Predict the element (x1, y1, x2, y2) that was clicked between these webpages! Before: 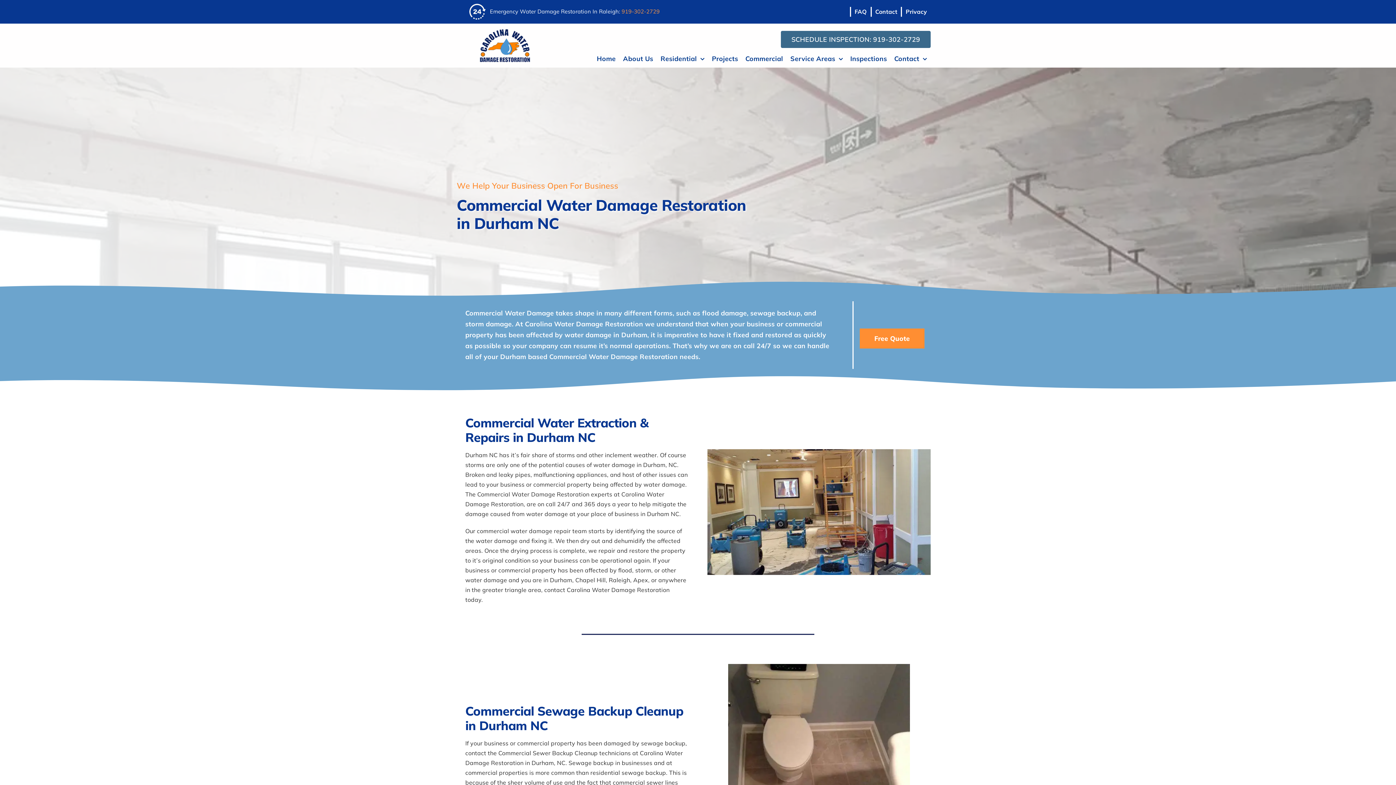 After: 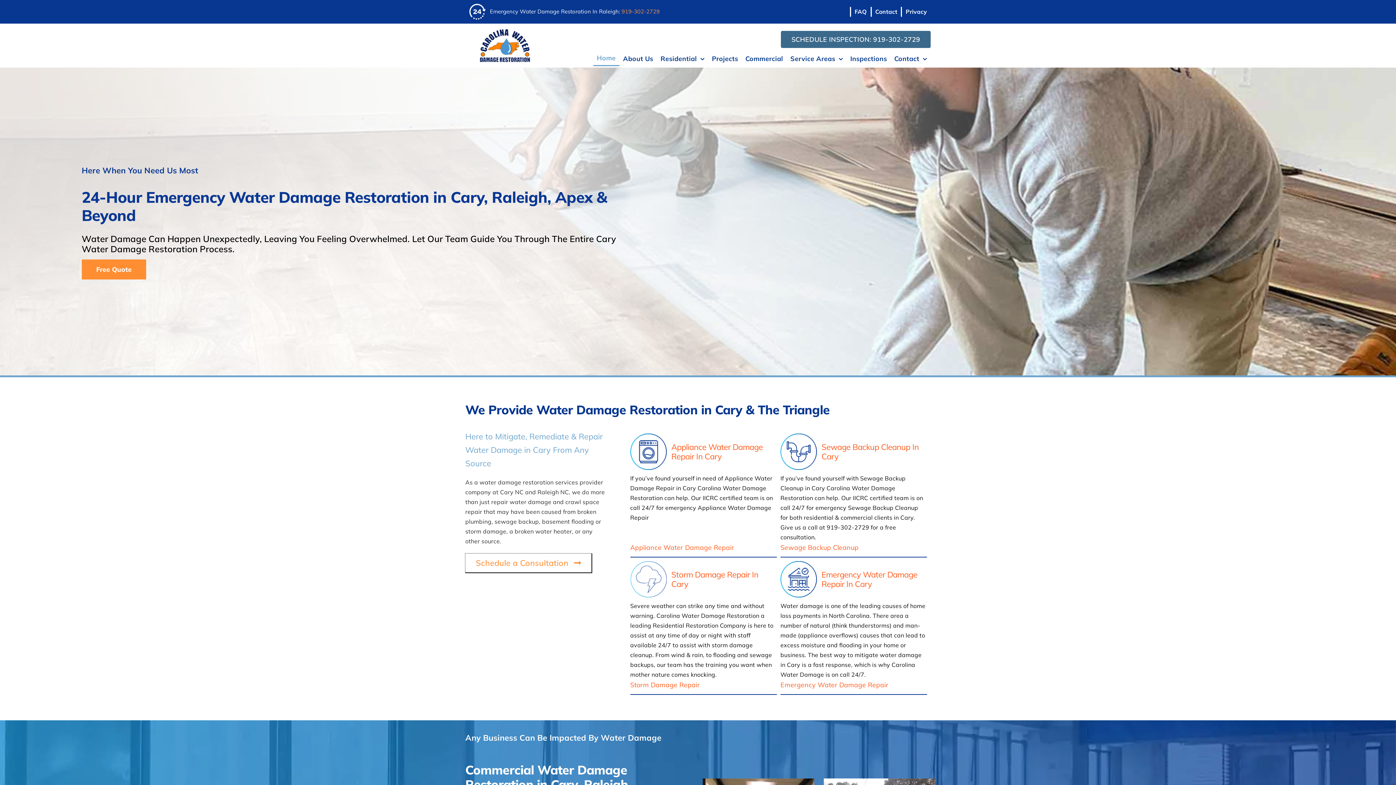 Action: bbox: (477, 26, 531, 33) label: CDRWLogosmall